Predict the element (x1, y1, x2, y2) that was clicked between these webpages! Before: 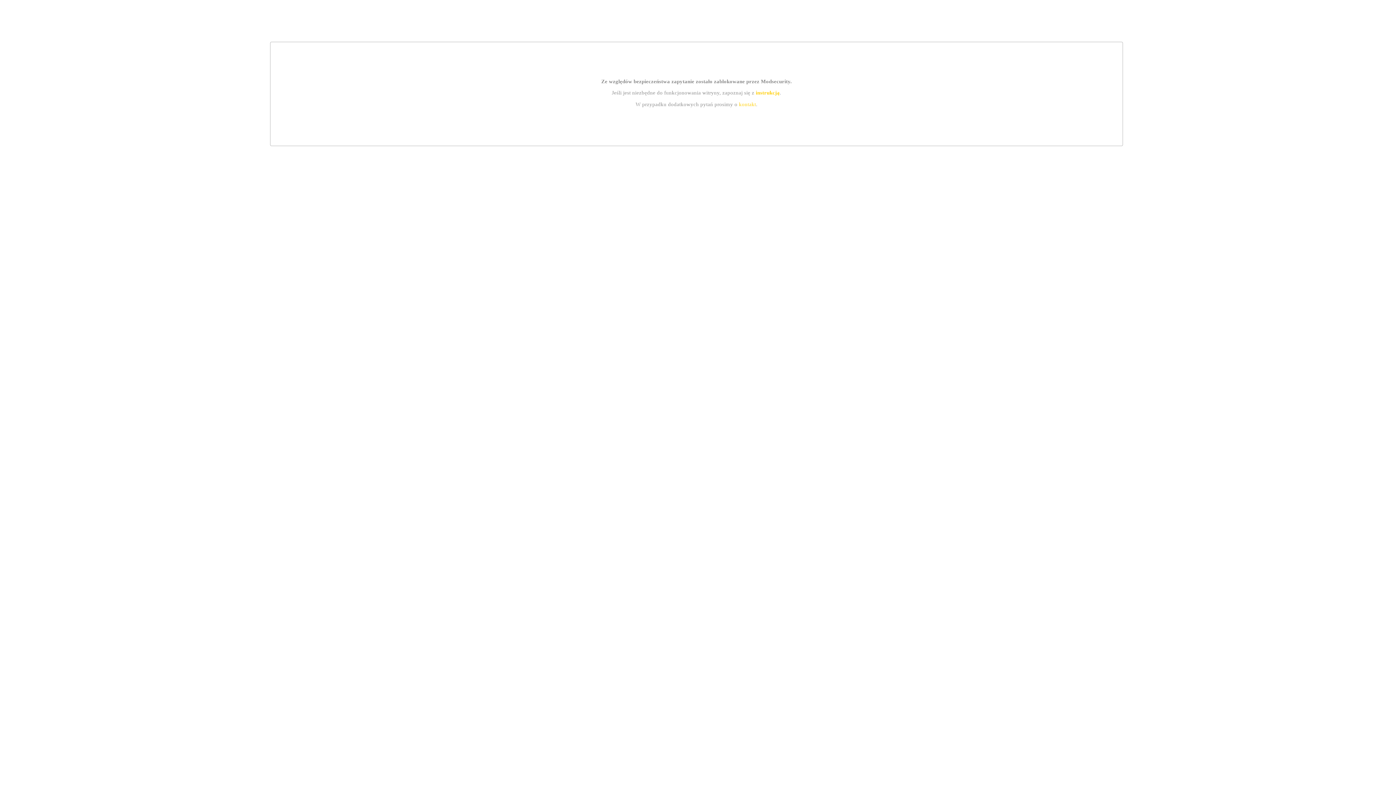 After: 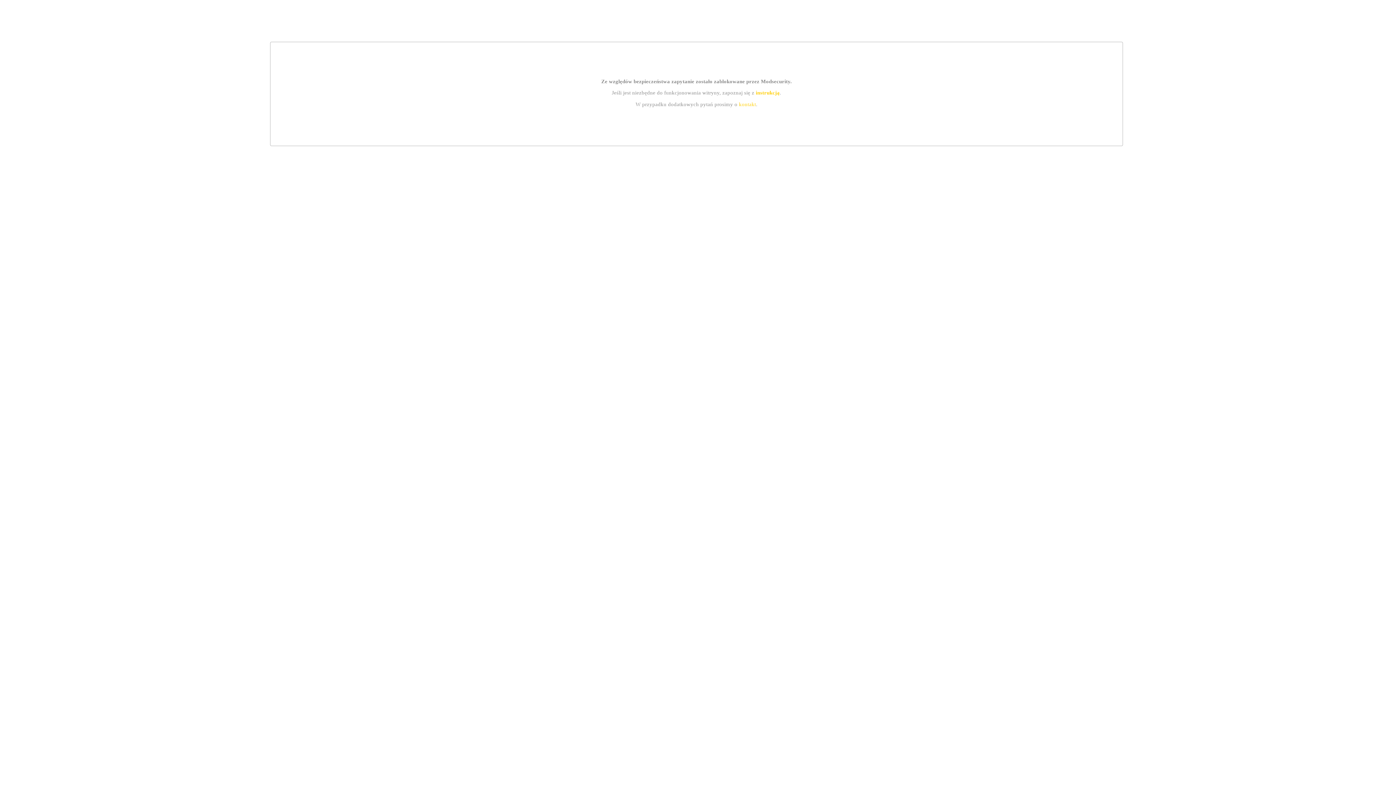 Action: label: kontakt bbox: (739, 101, 756, 107)